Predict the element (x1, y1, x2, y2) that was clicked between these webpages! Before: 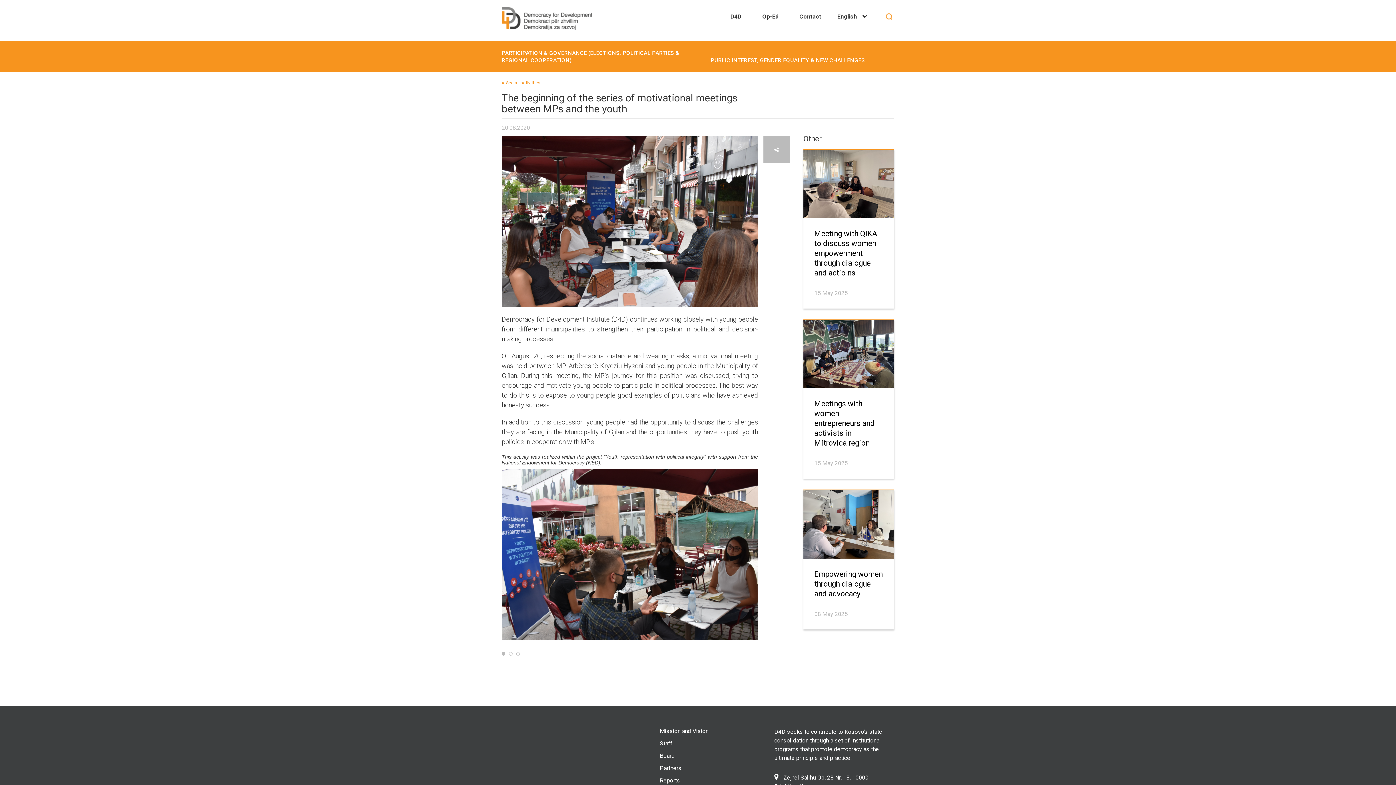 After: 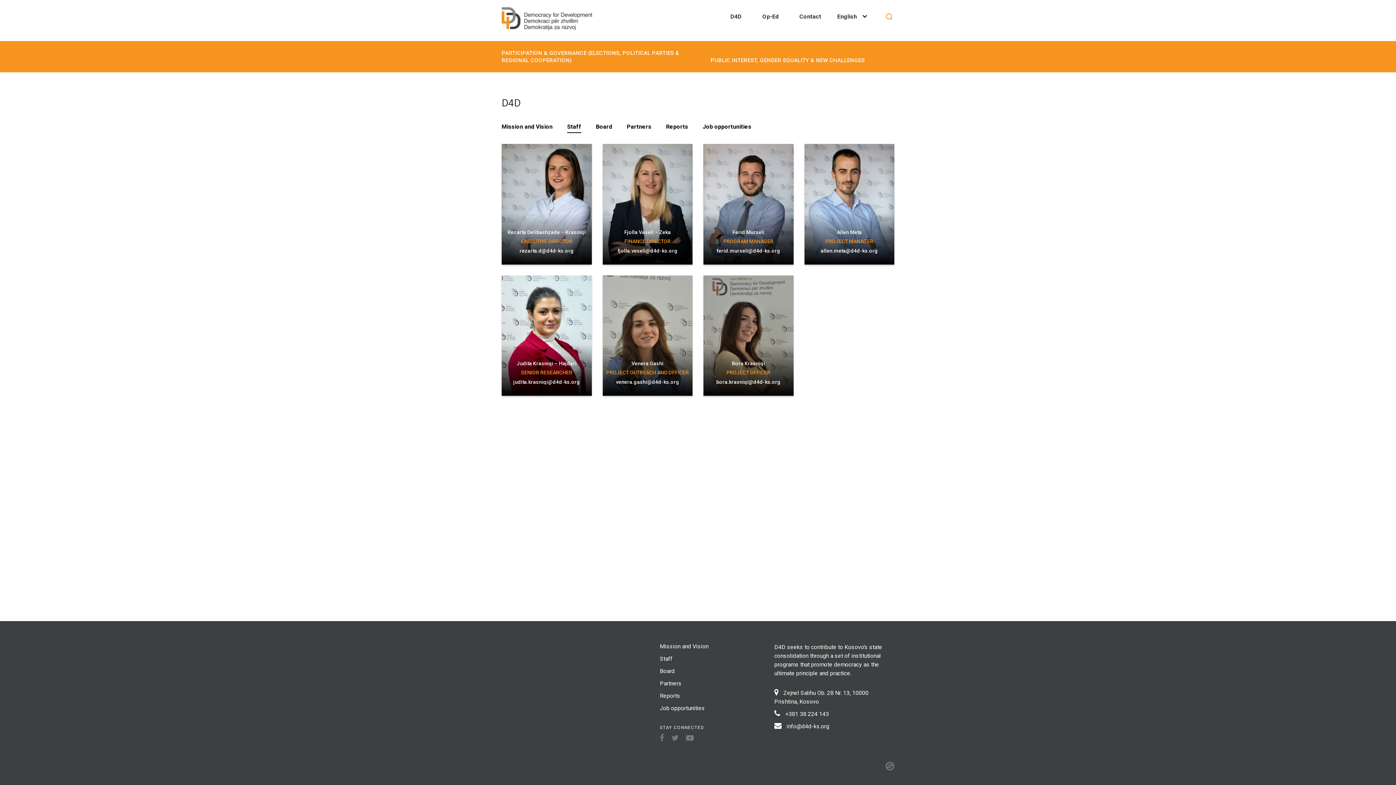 Action: label: Staff bbox: (660, 740, 672, 747)